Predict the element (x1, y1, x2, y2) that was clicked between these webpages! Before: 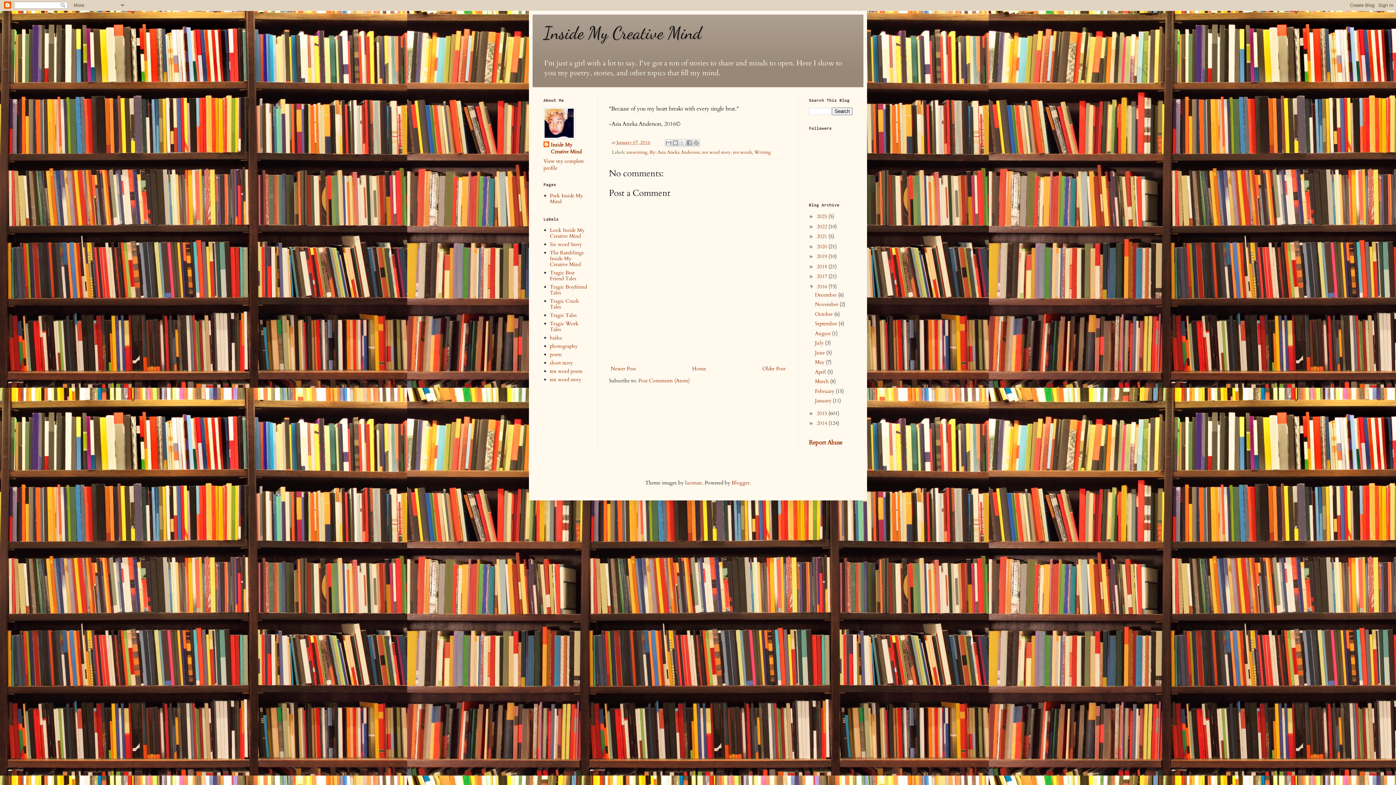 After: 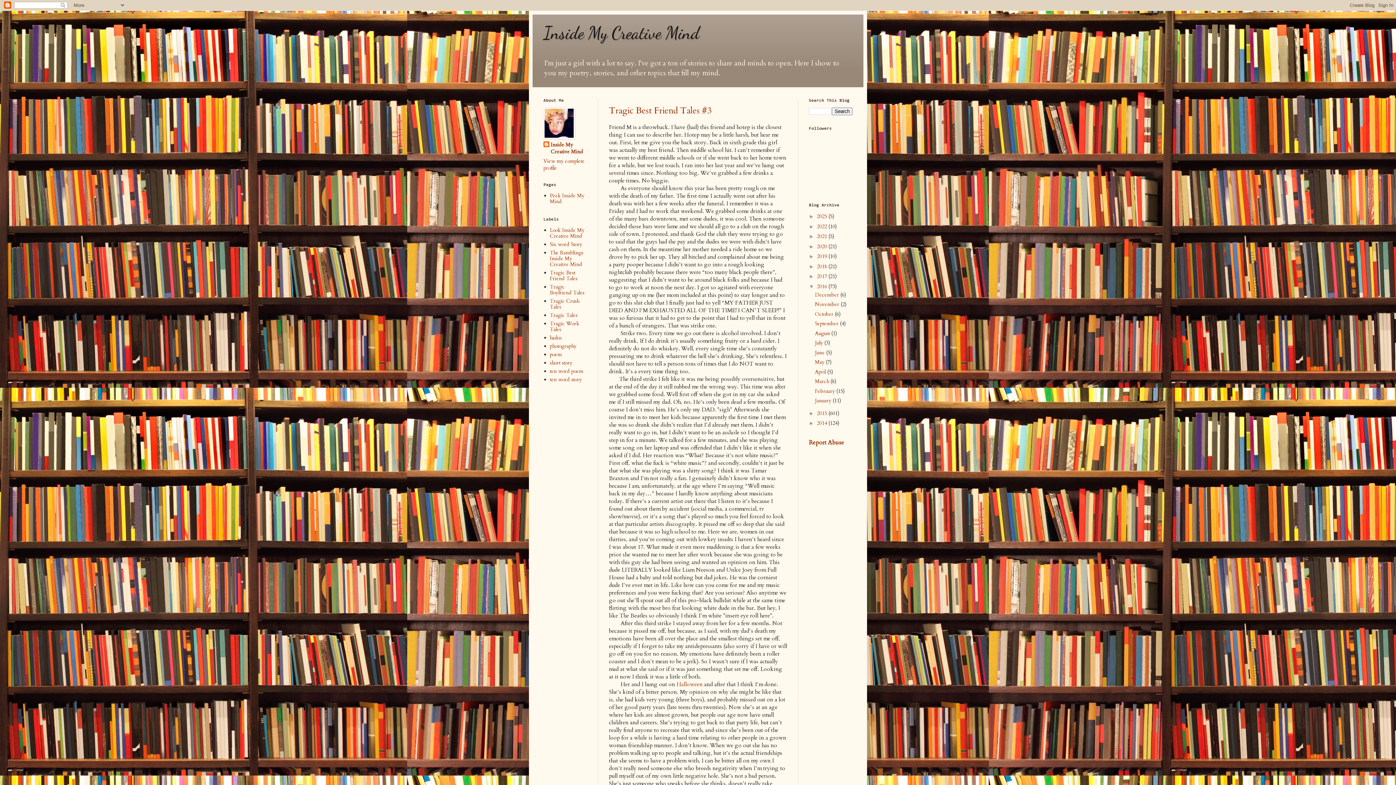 Action: bbox: (815, 301, 839, 308) label: November 